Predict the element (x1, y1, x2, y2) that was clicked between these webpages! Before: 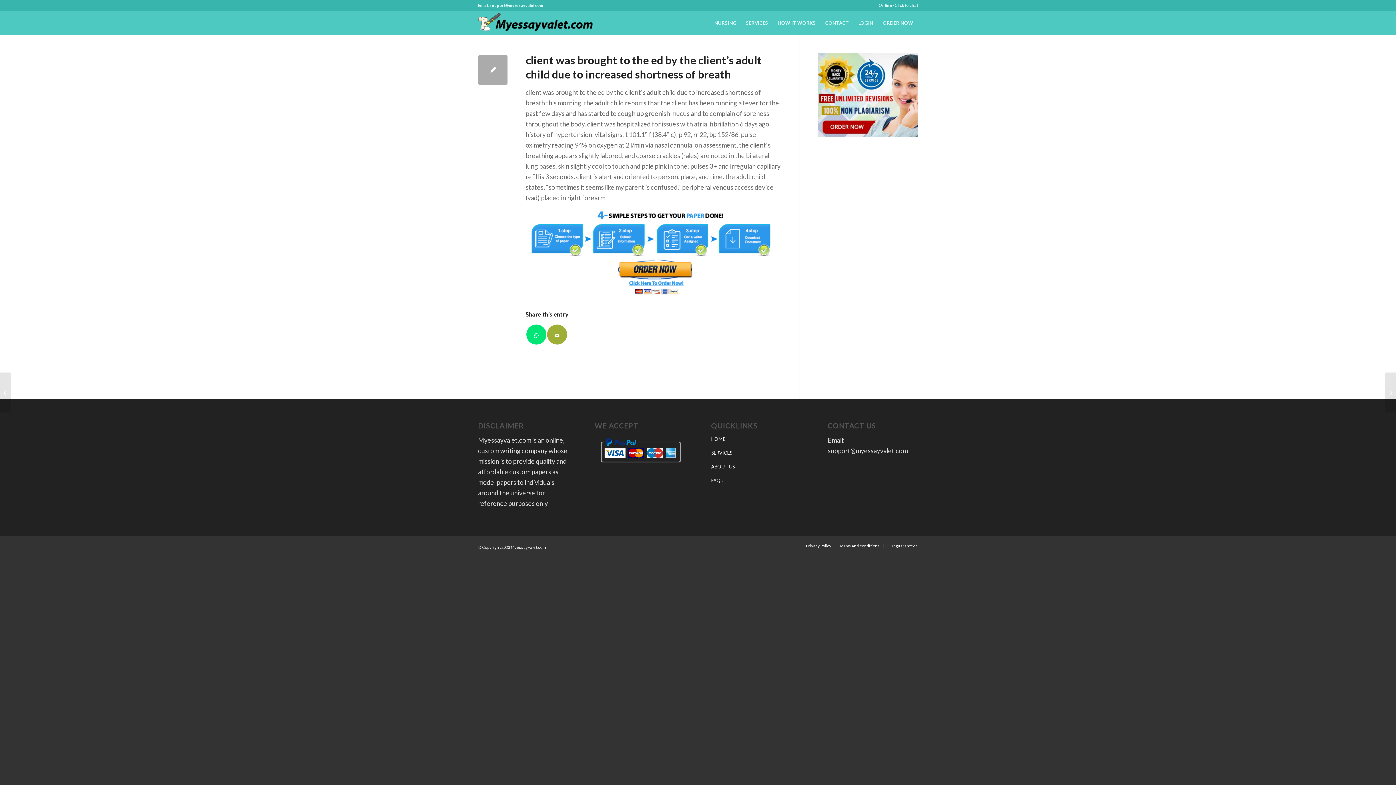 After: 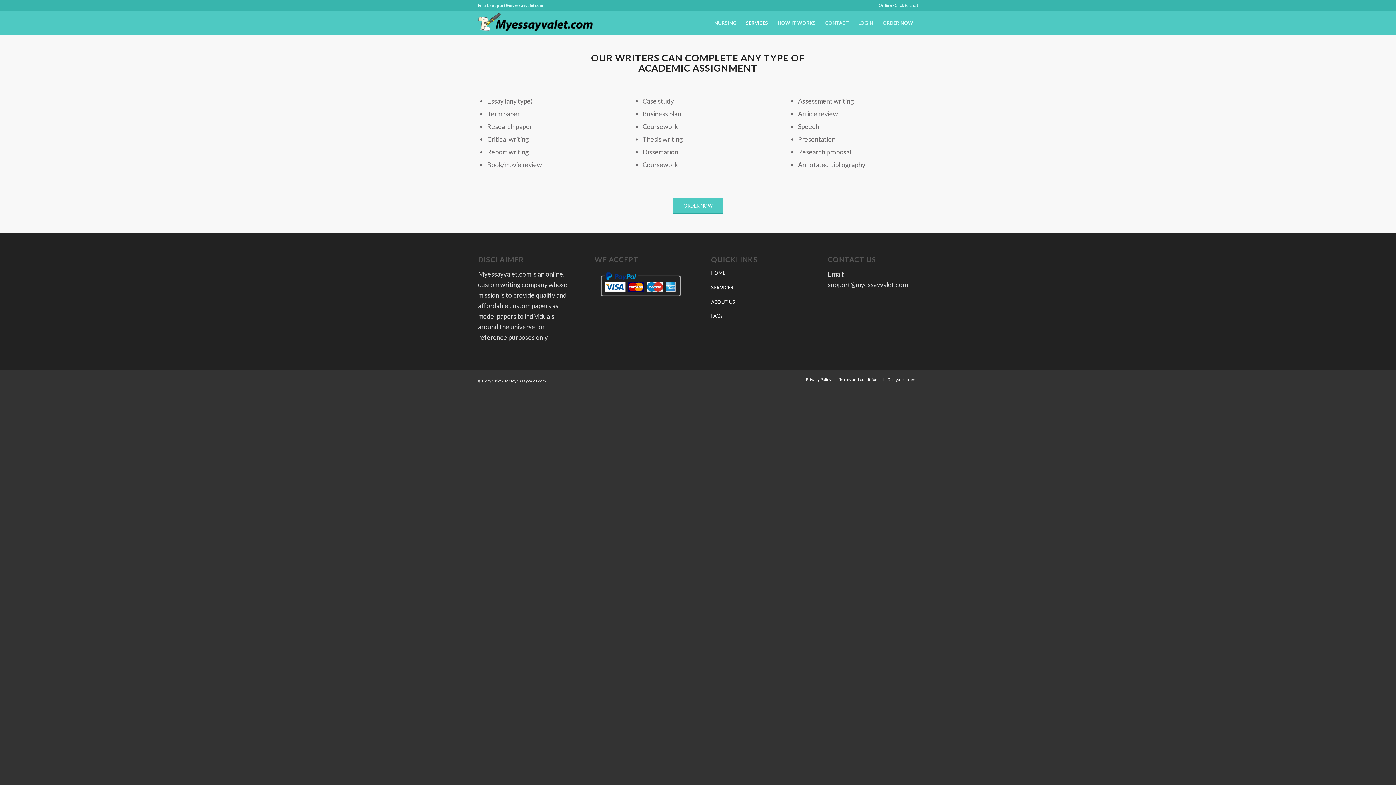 Action: bbox: (711, 446, 801, 460) label: SERVICES